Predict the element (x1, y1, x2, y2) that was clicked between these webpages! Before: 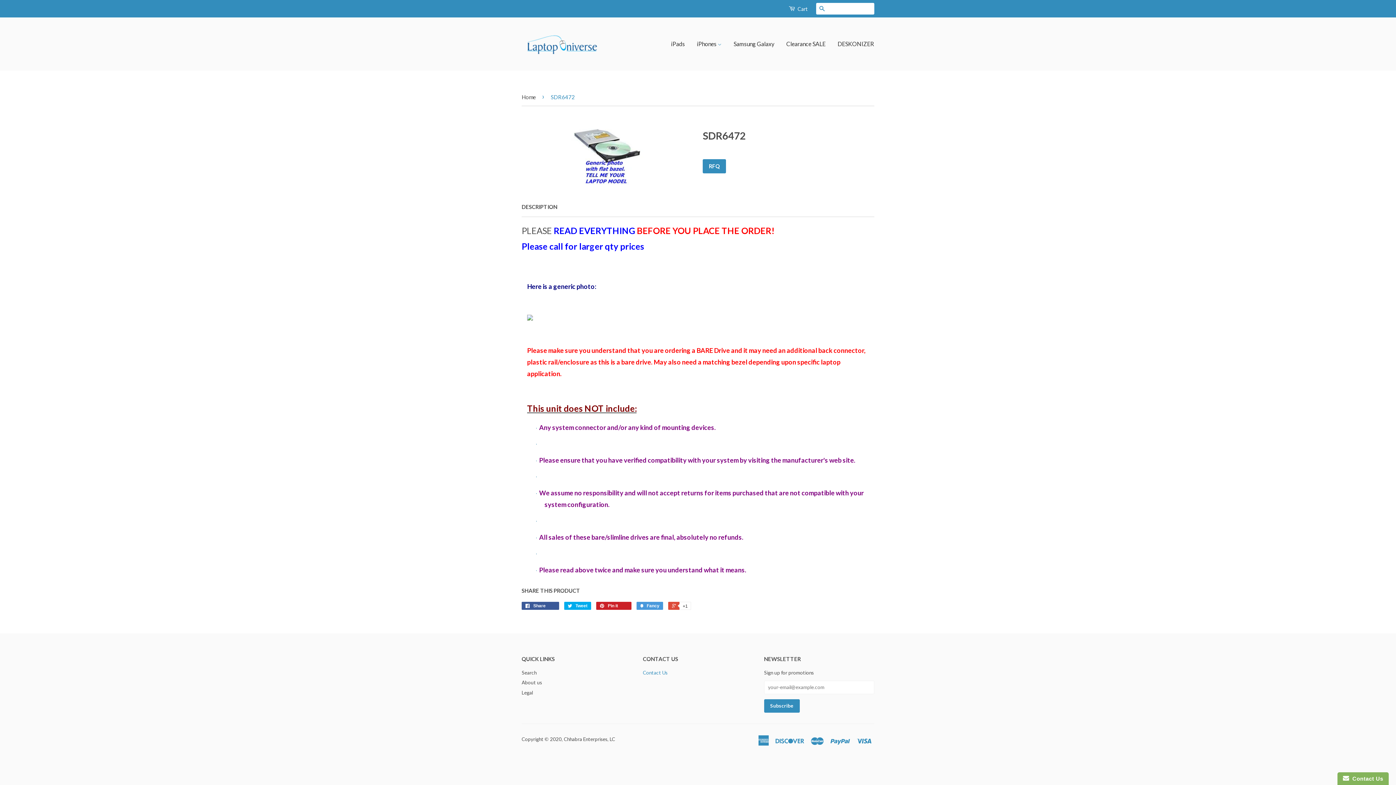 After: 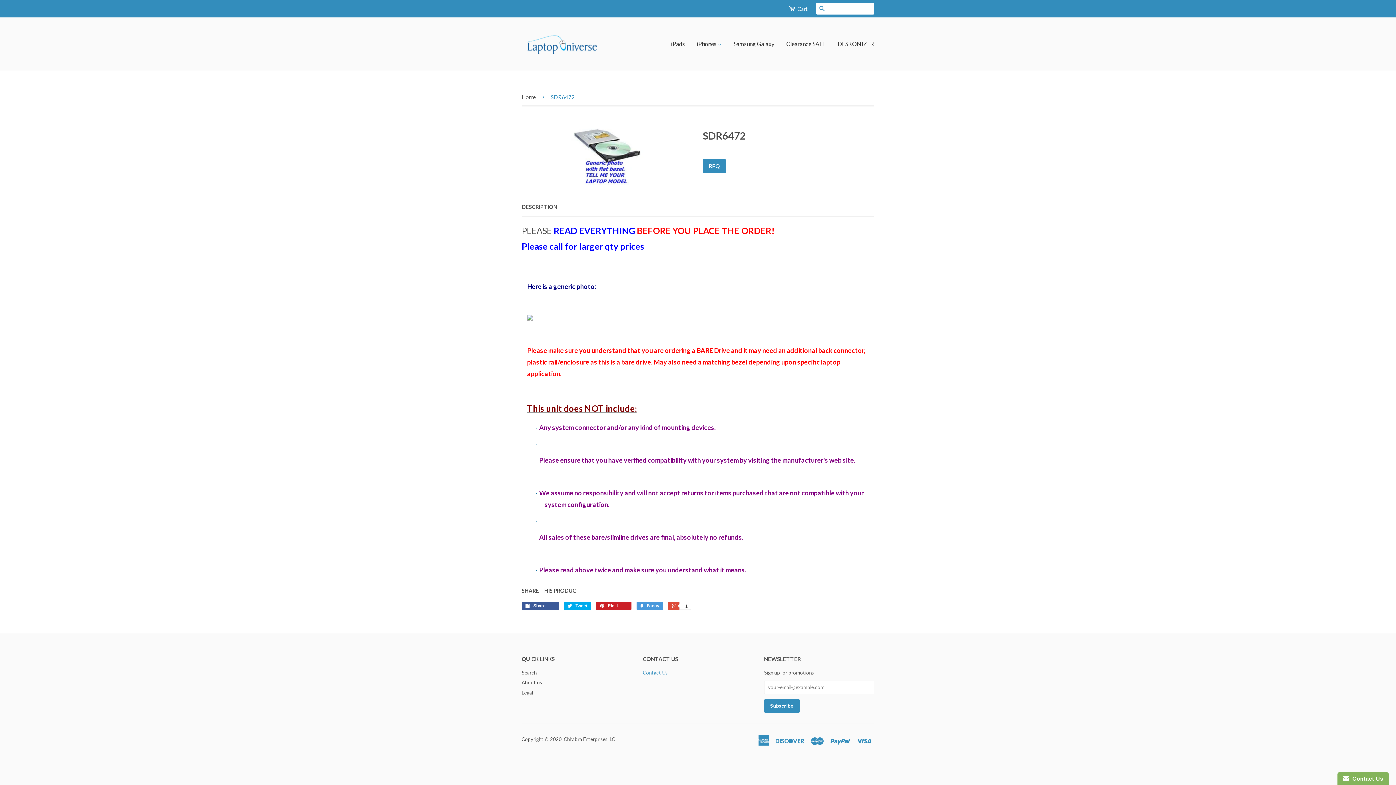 Action: bbox: (521, 203, 557, 210) label: DESCRIPTION